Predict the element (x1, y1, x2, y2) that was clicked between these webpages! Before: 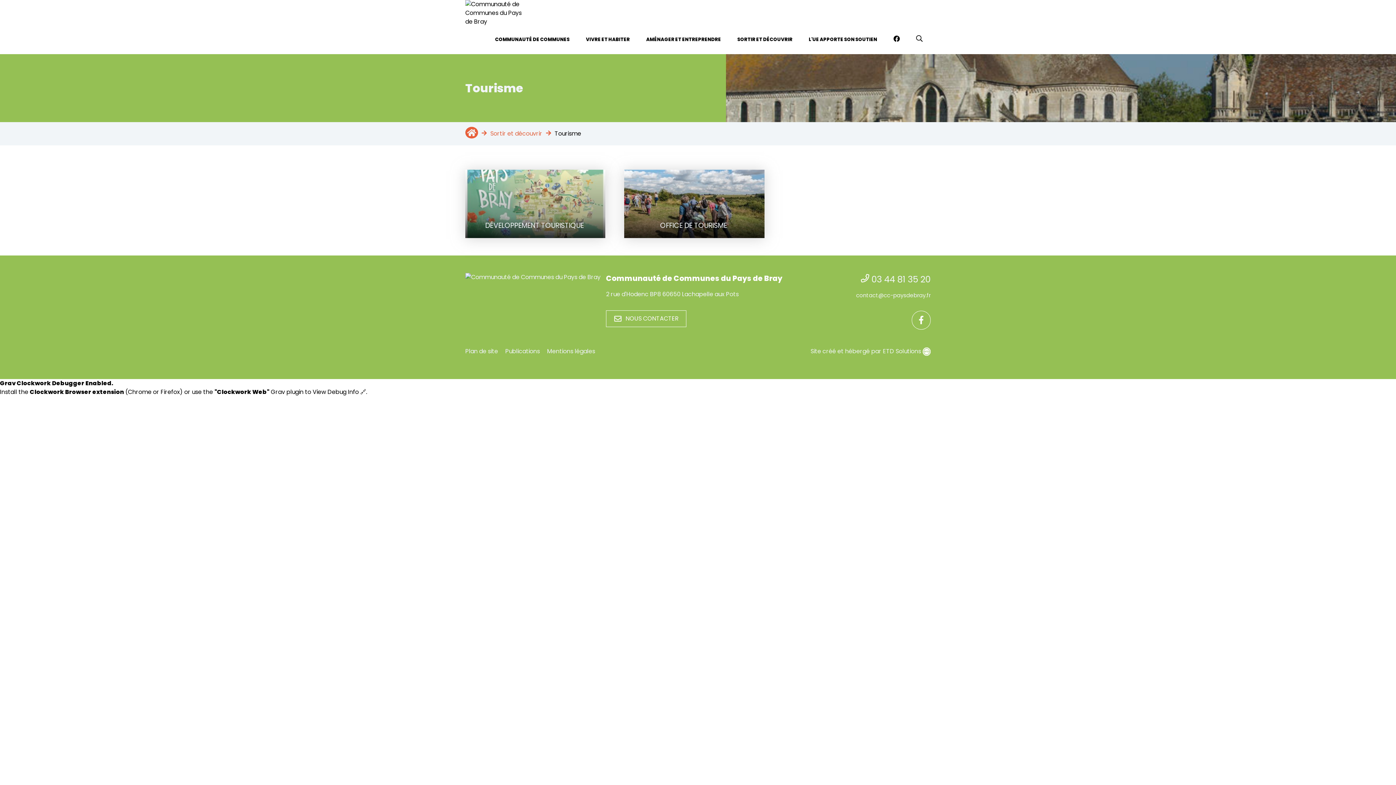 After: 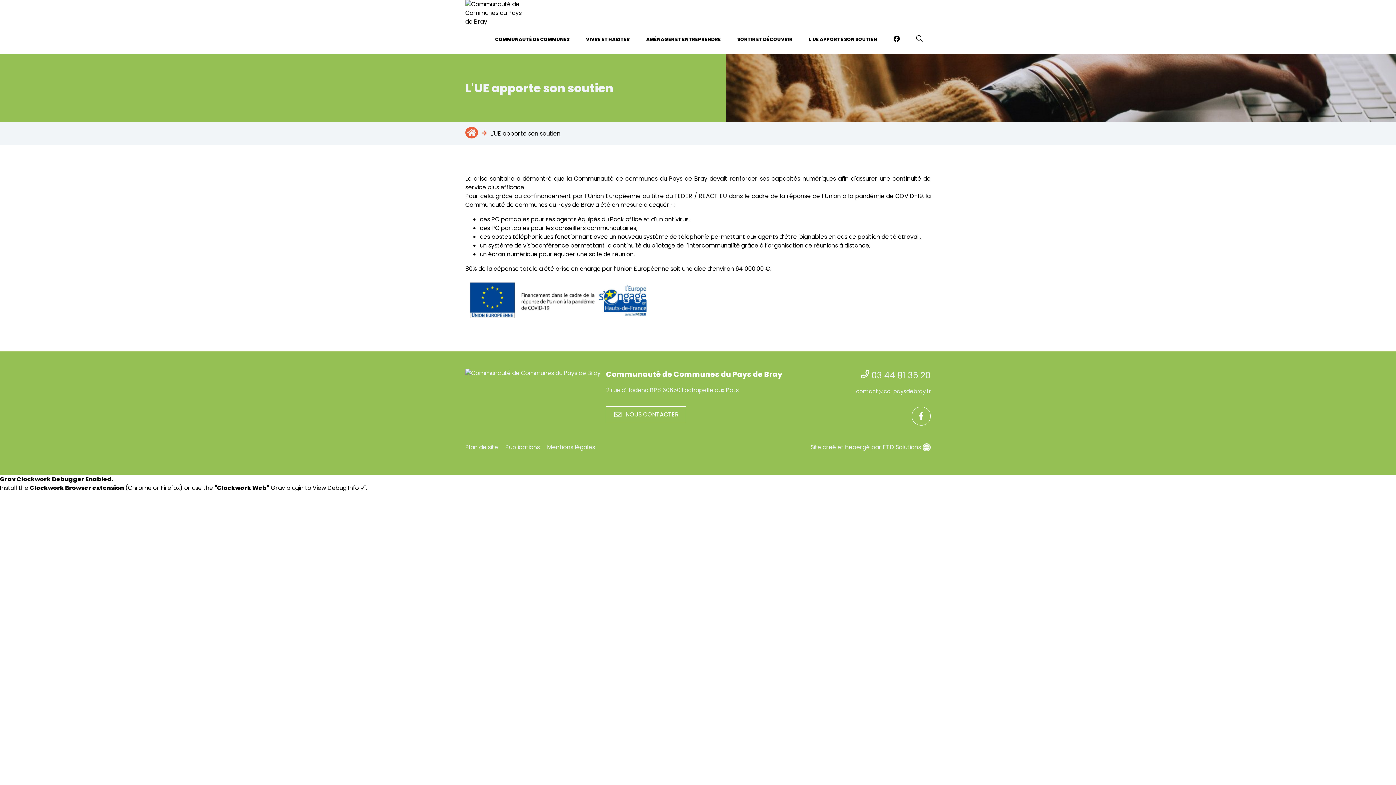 Action: label: L'UE APPORTE SON SOUTIEN bbox: (804, 26, 882, 52)